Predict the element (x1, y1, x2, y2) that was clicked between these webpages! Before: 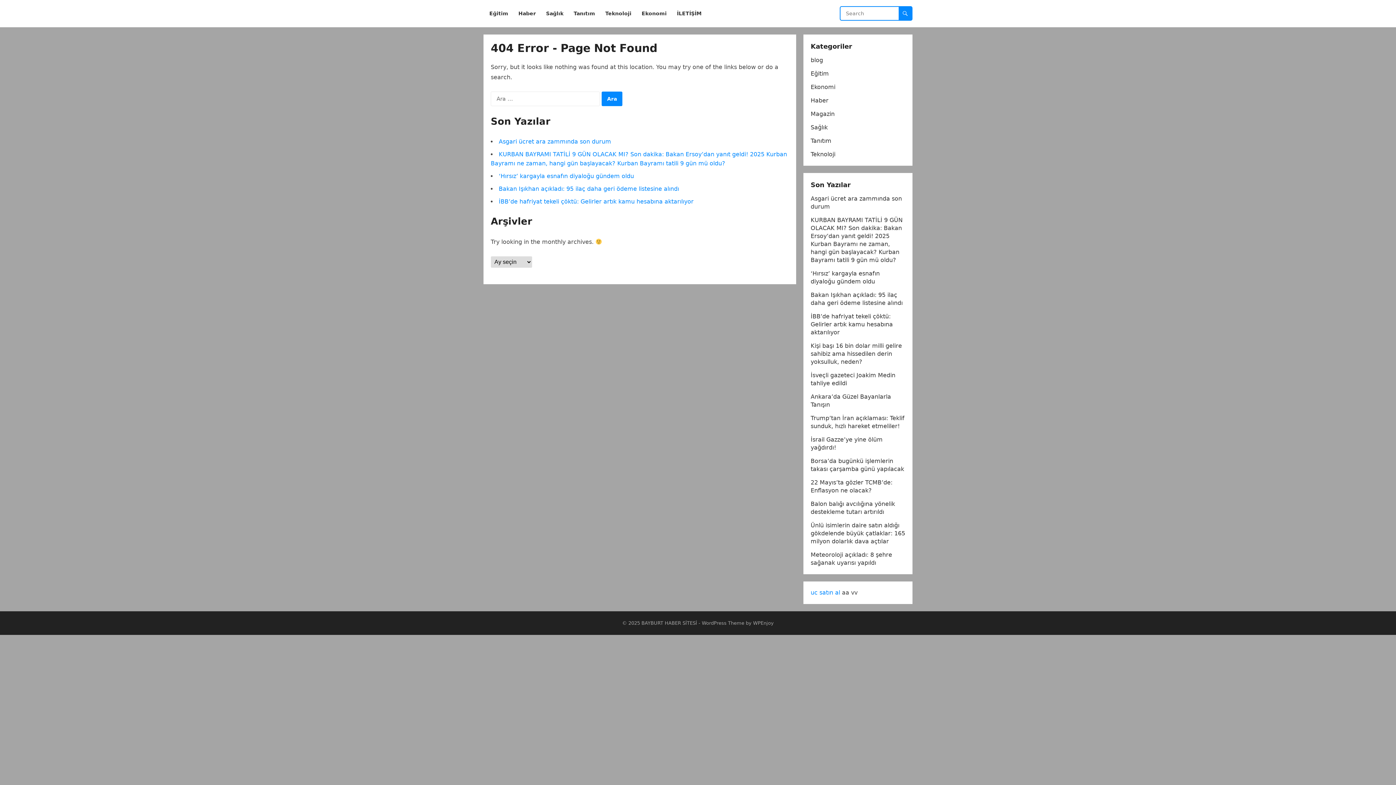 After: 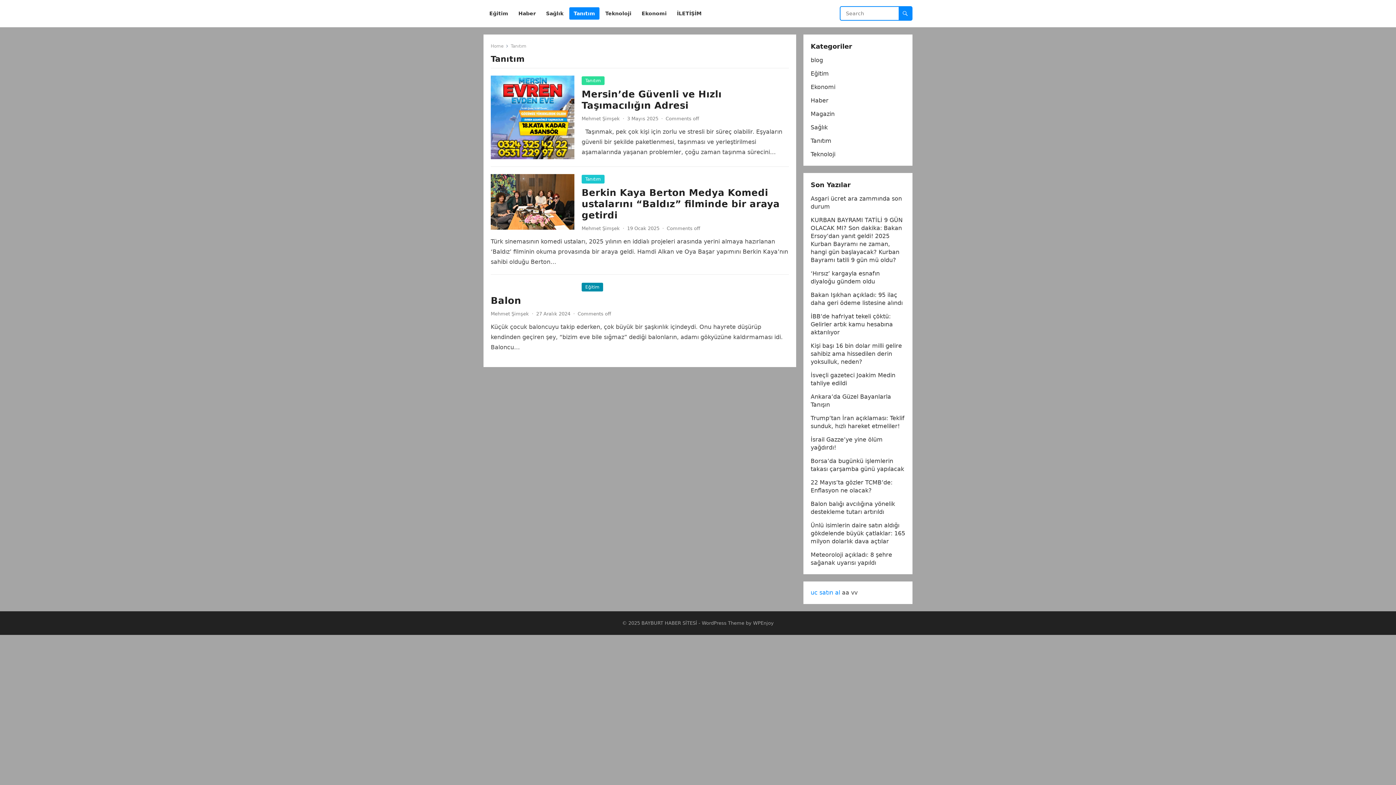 Action: bbox: (810, 137, 831, 144) label: Tanıtım